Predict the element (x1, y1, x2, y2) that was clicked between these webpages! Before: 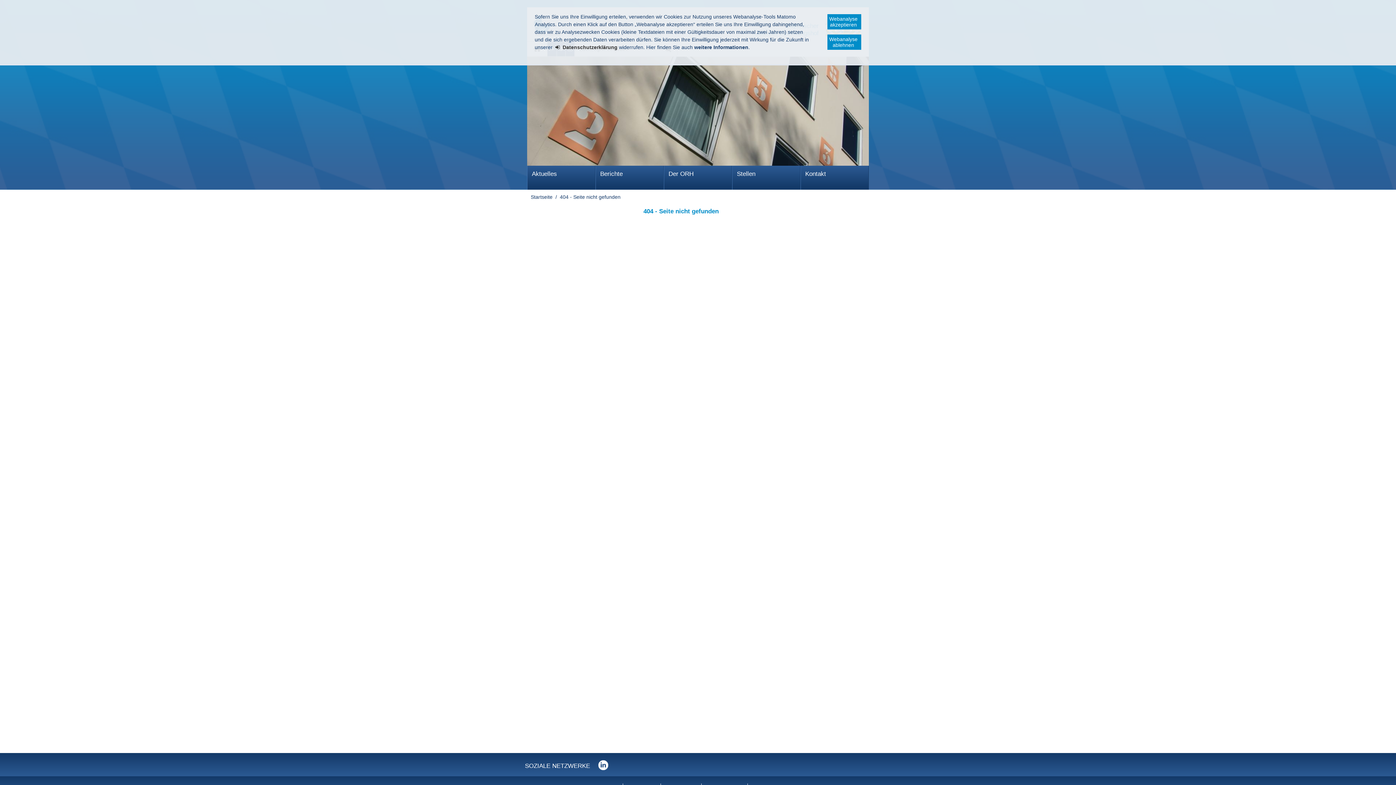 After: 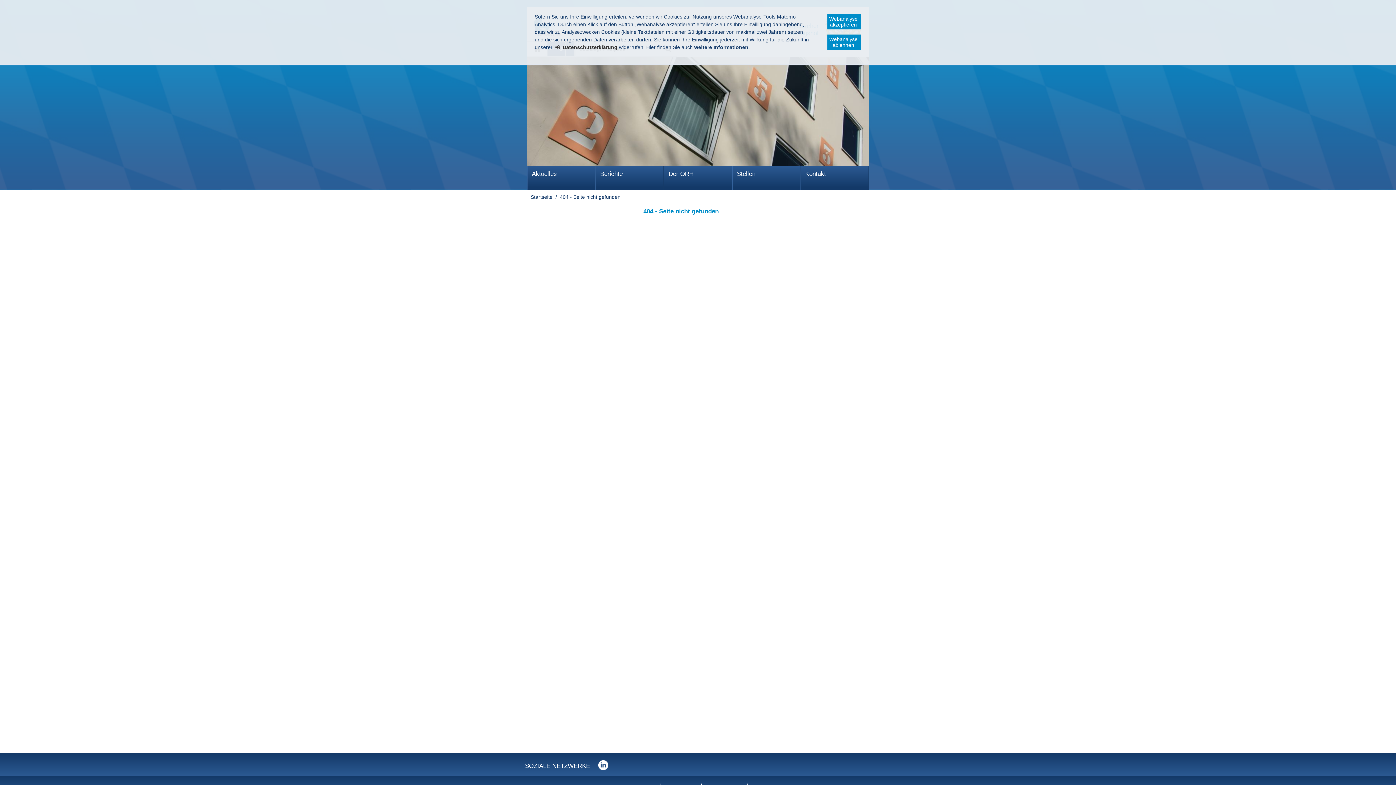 Action: bbox: (558, 192, 622, 201) label: 404 - Seite nicht gefunden